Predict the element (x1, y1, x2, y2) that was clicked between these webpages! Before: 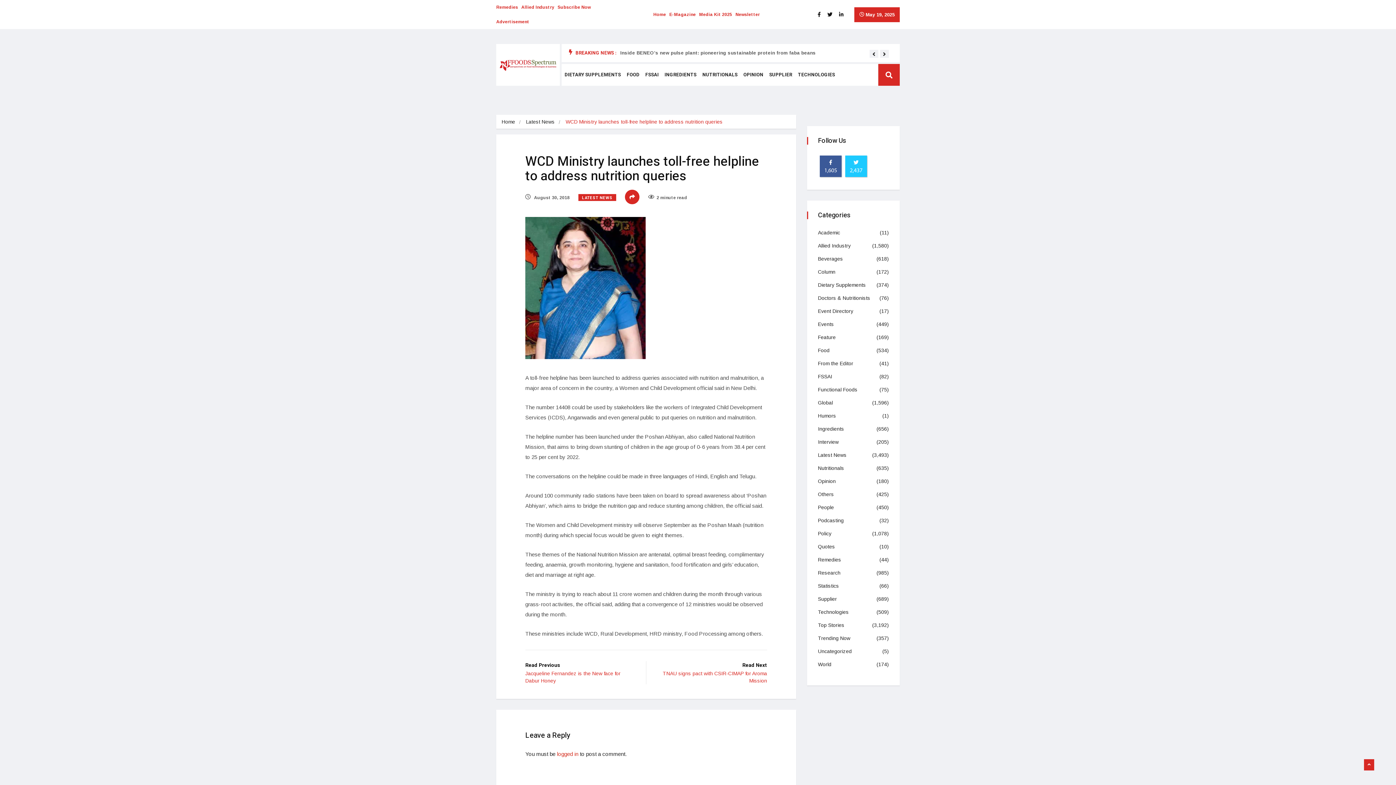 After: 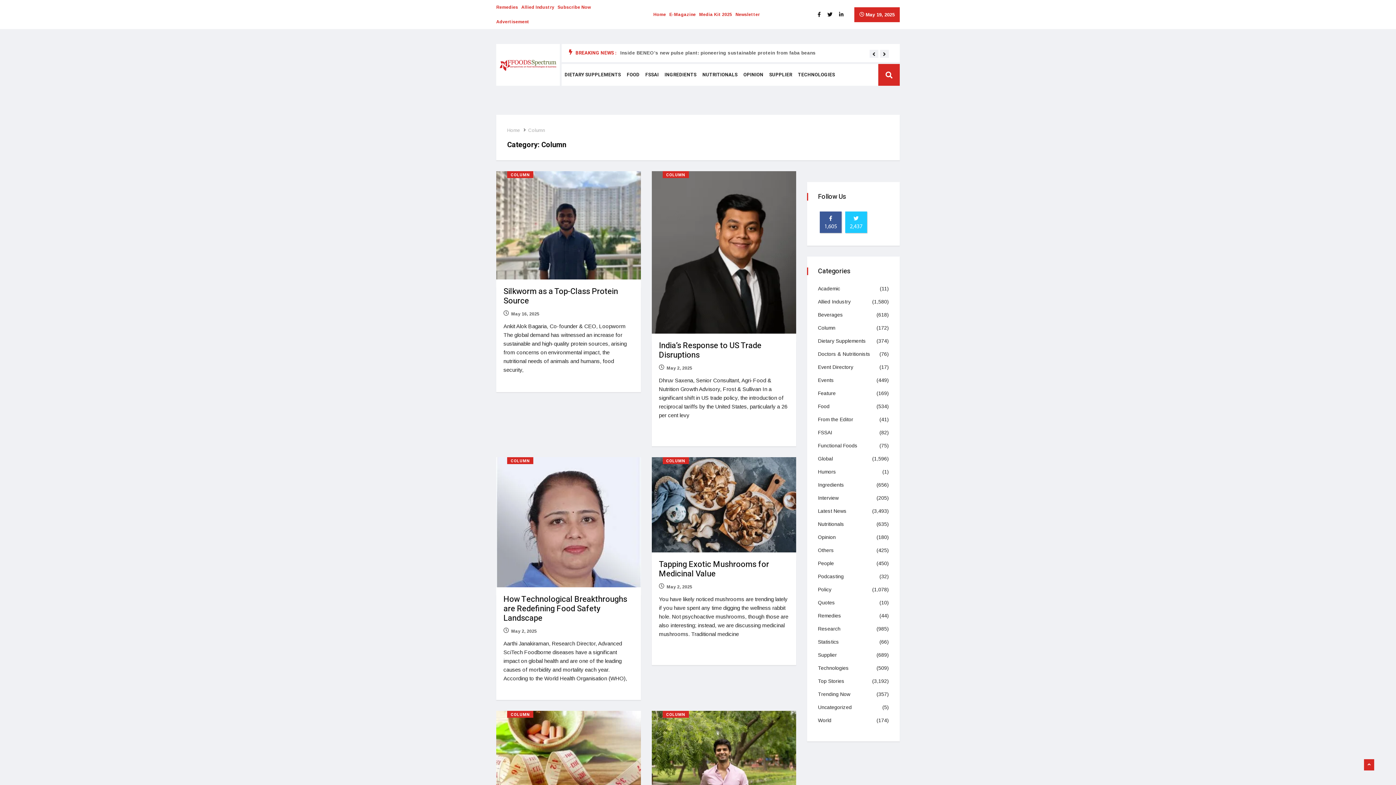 Action: bbox: (818, 267, 835, 276) label: Column